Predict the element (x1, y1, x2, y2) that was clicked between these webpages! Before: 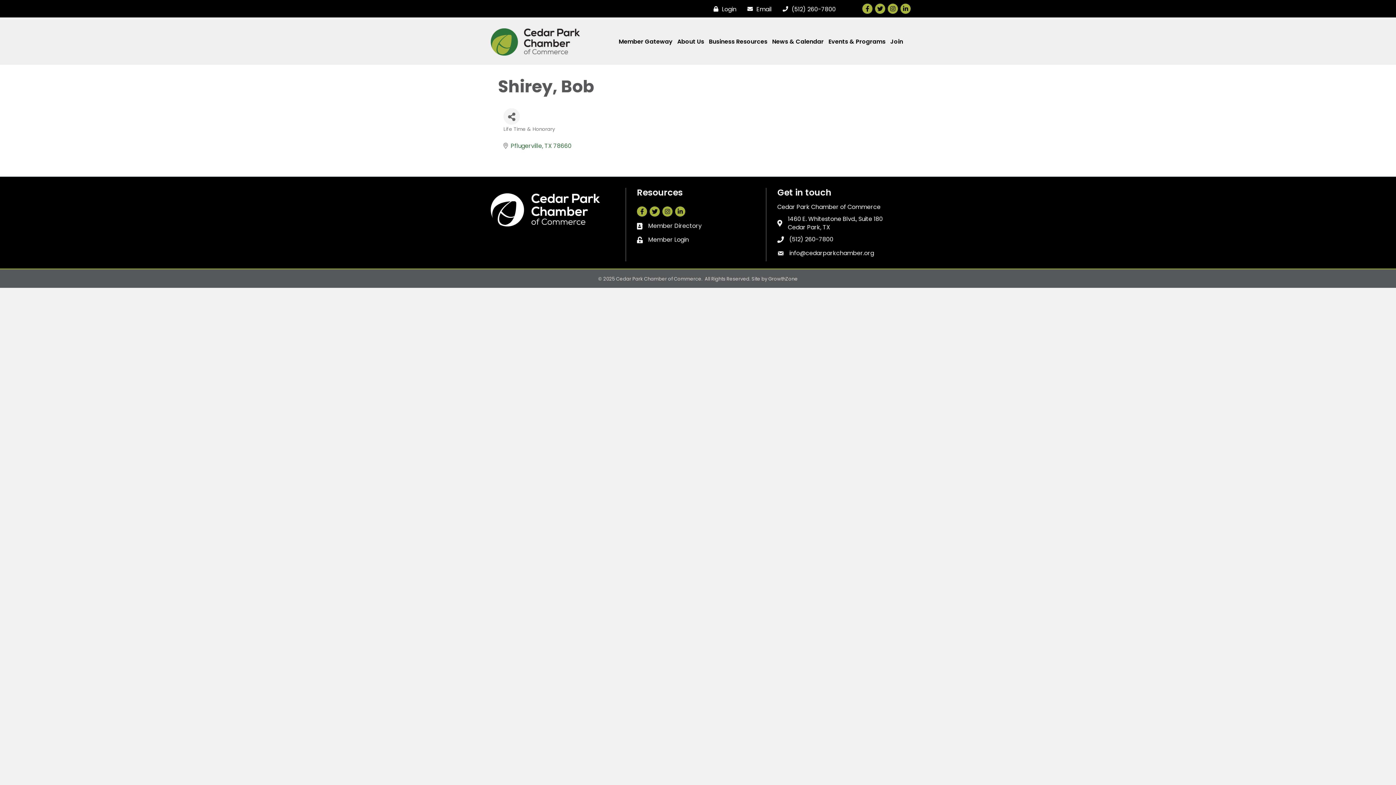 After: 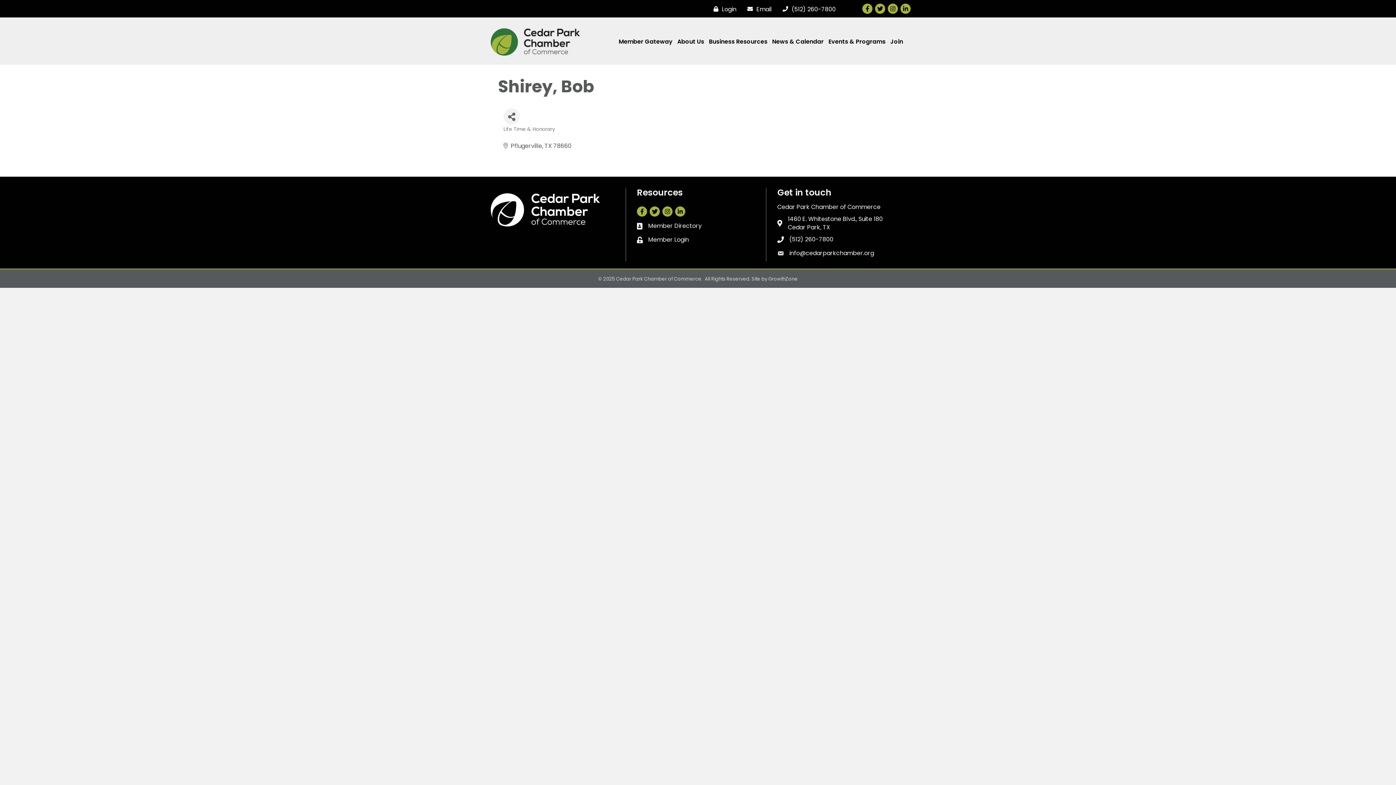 Action: label: Pflugerville TX 78660 bbox: (510, 142, 571, 149)